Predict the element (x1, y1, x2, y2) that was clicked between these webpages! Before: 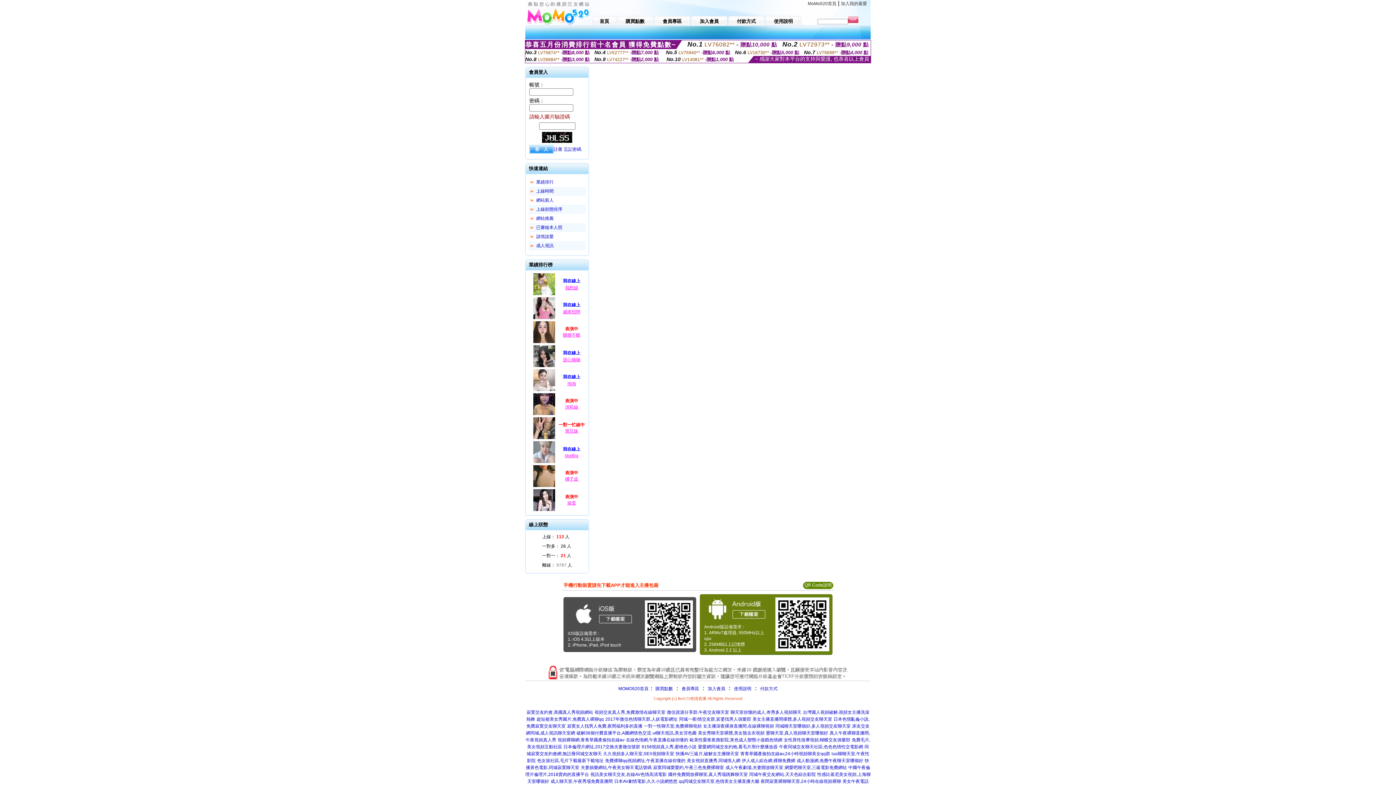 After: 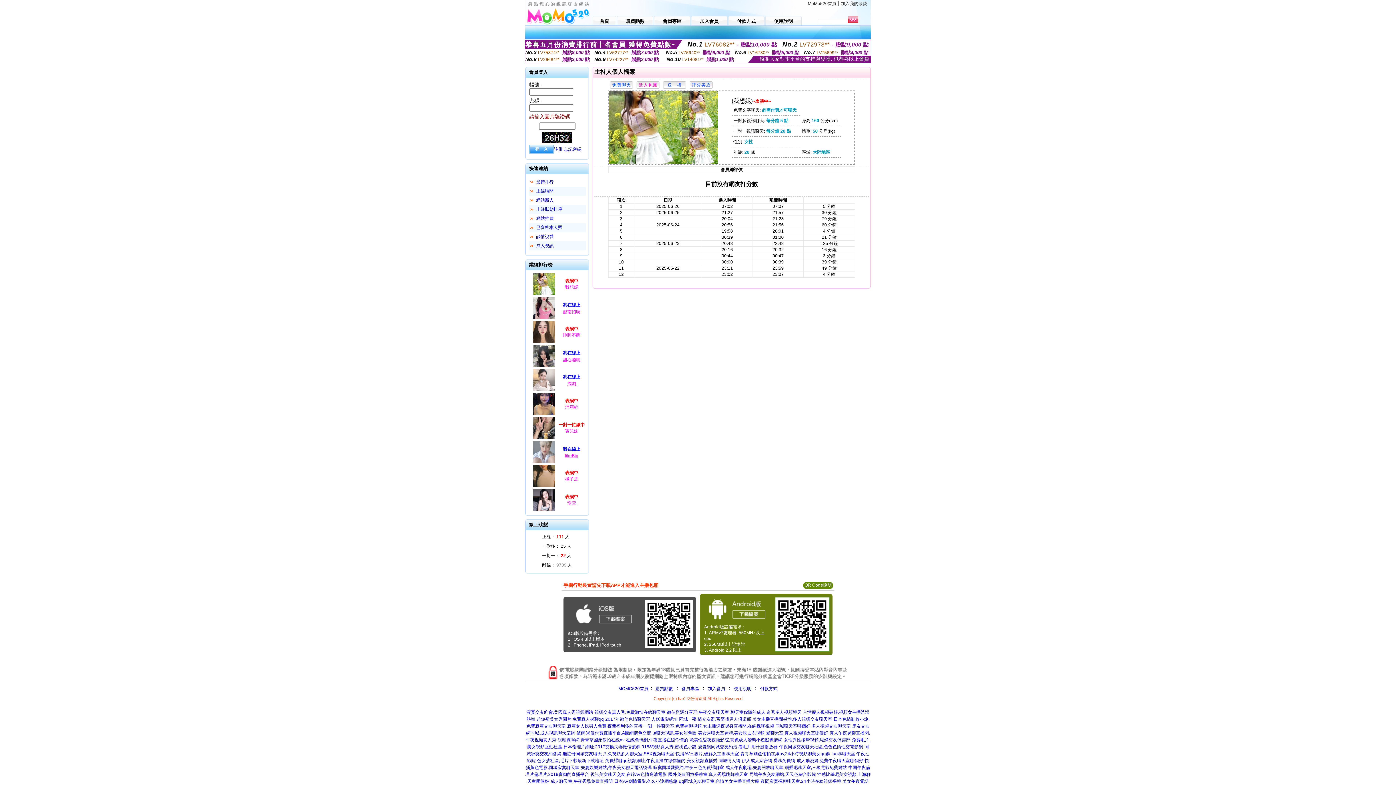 Action: bbox: (532, 292, 556, 297)